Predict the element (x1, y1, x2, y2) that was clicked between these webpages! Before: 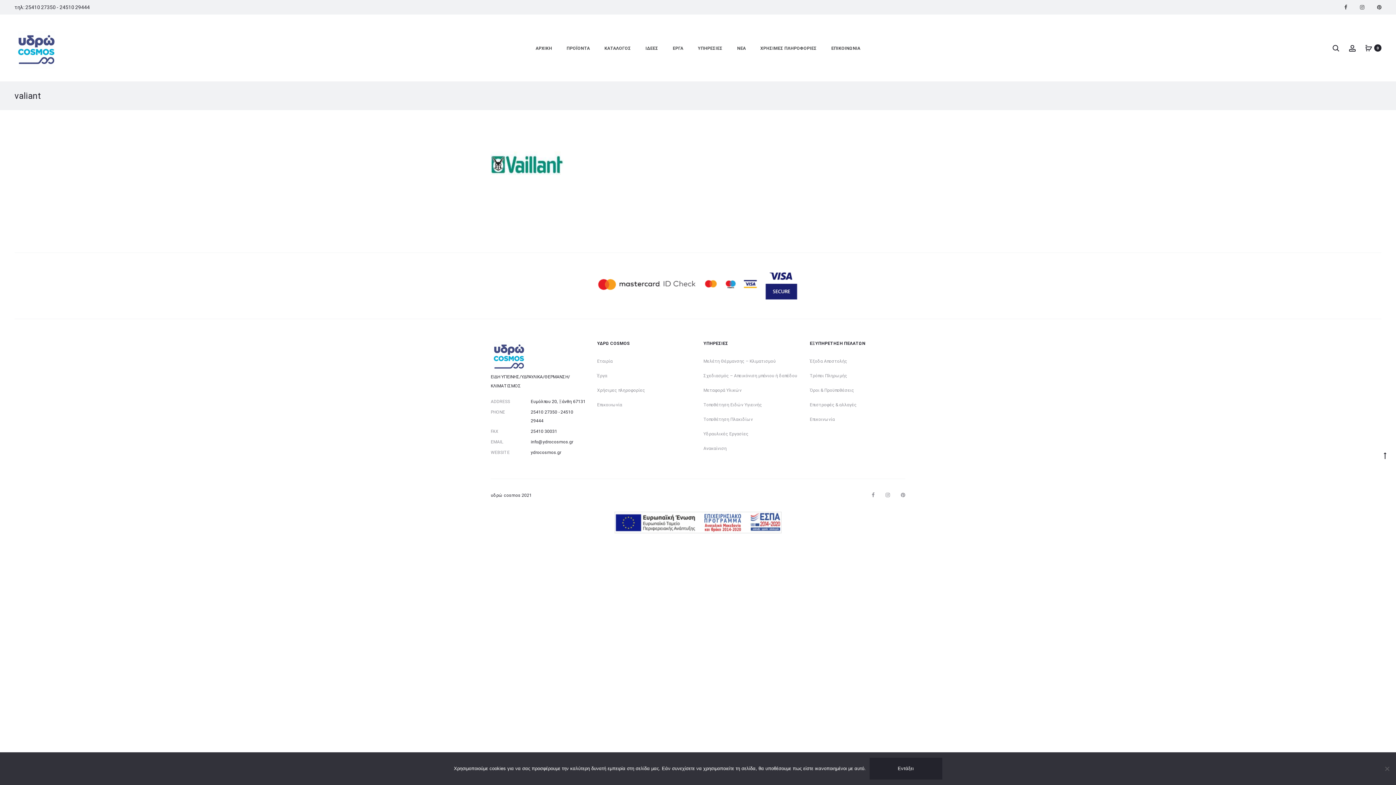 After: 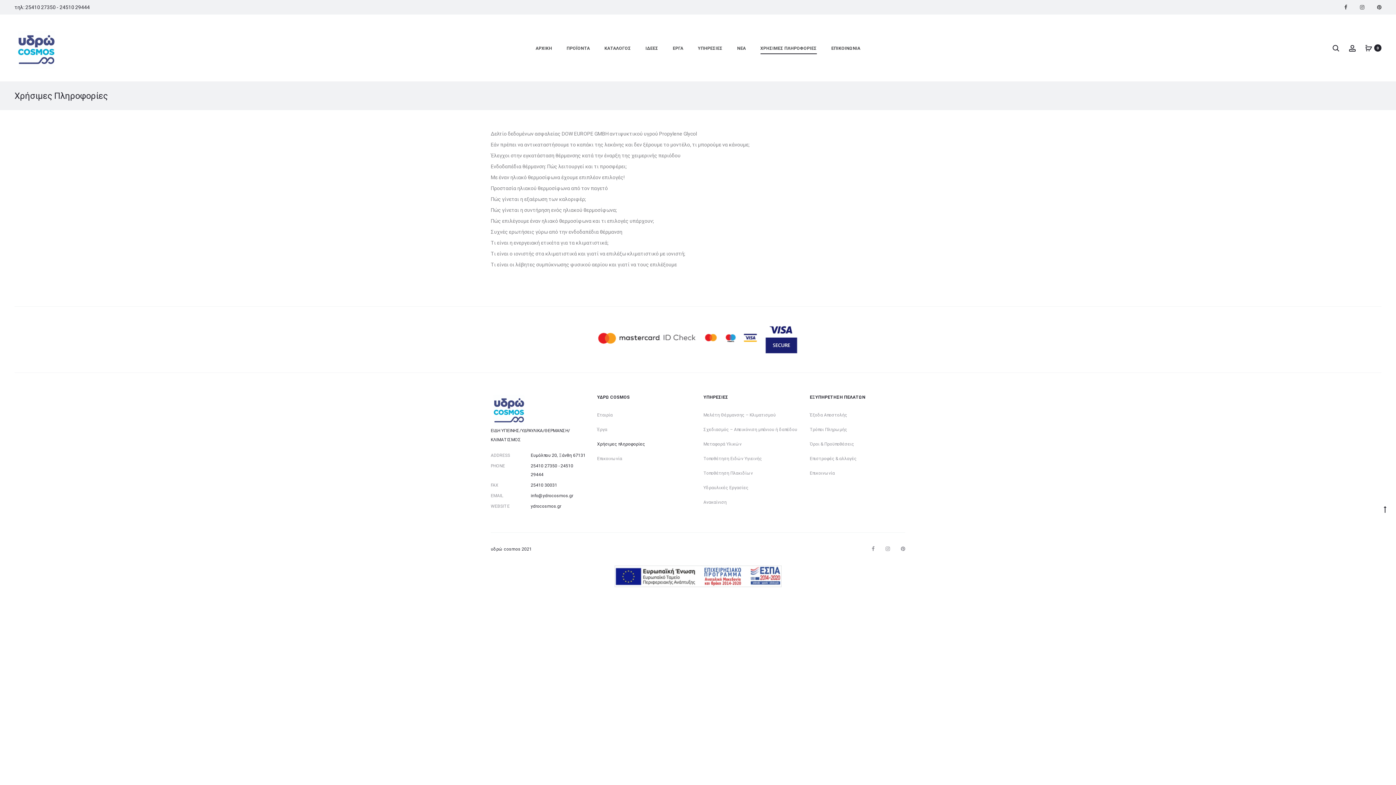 Action: label: Χρήσιμες πληροφορίες bbox: (597, 388, 645, 393)